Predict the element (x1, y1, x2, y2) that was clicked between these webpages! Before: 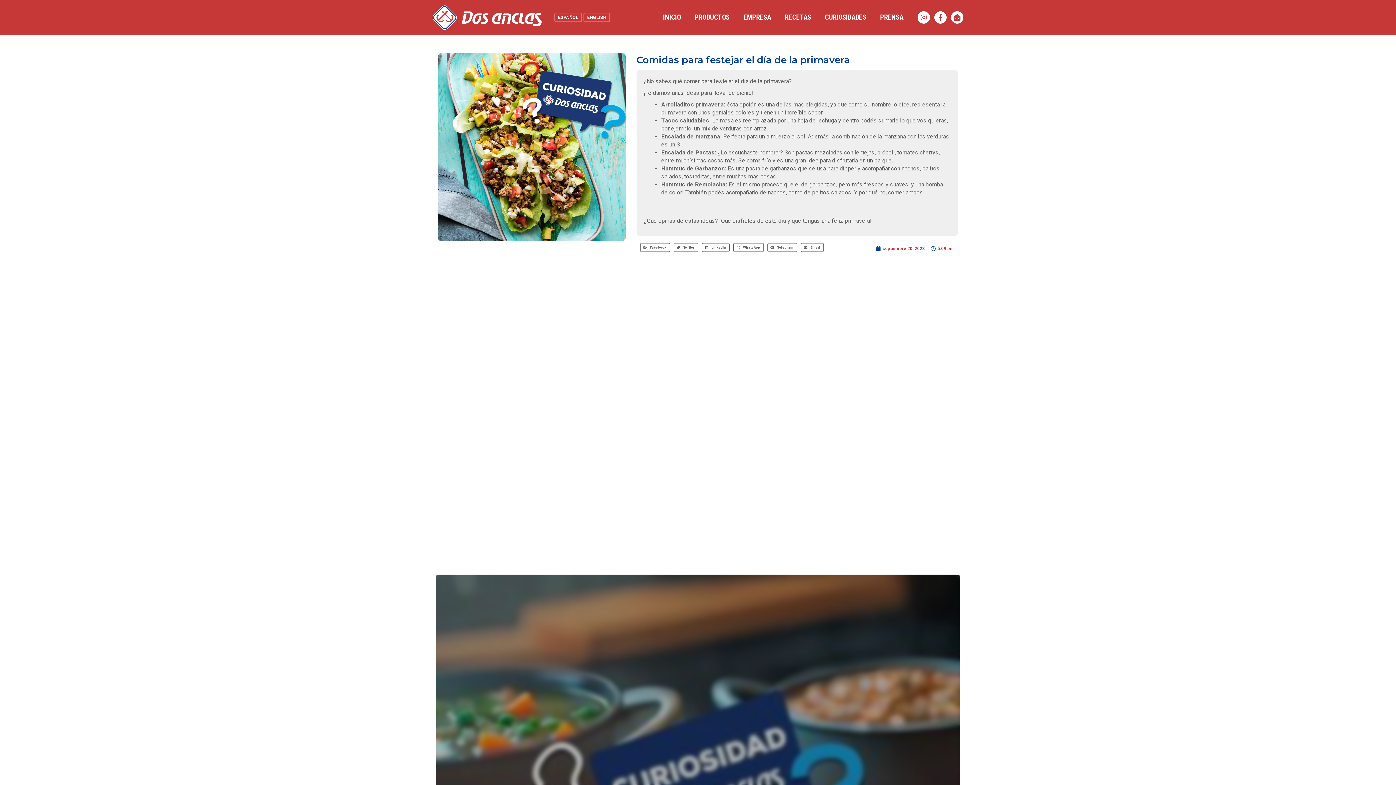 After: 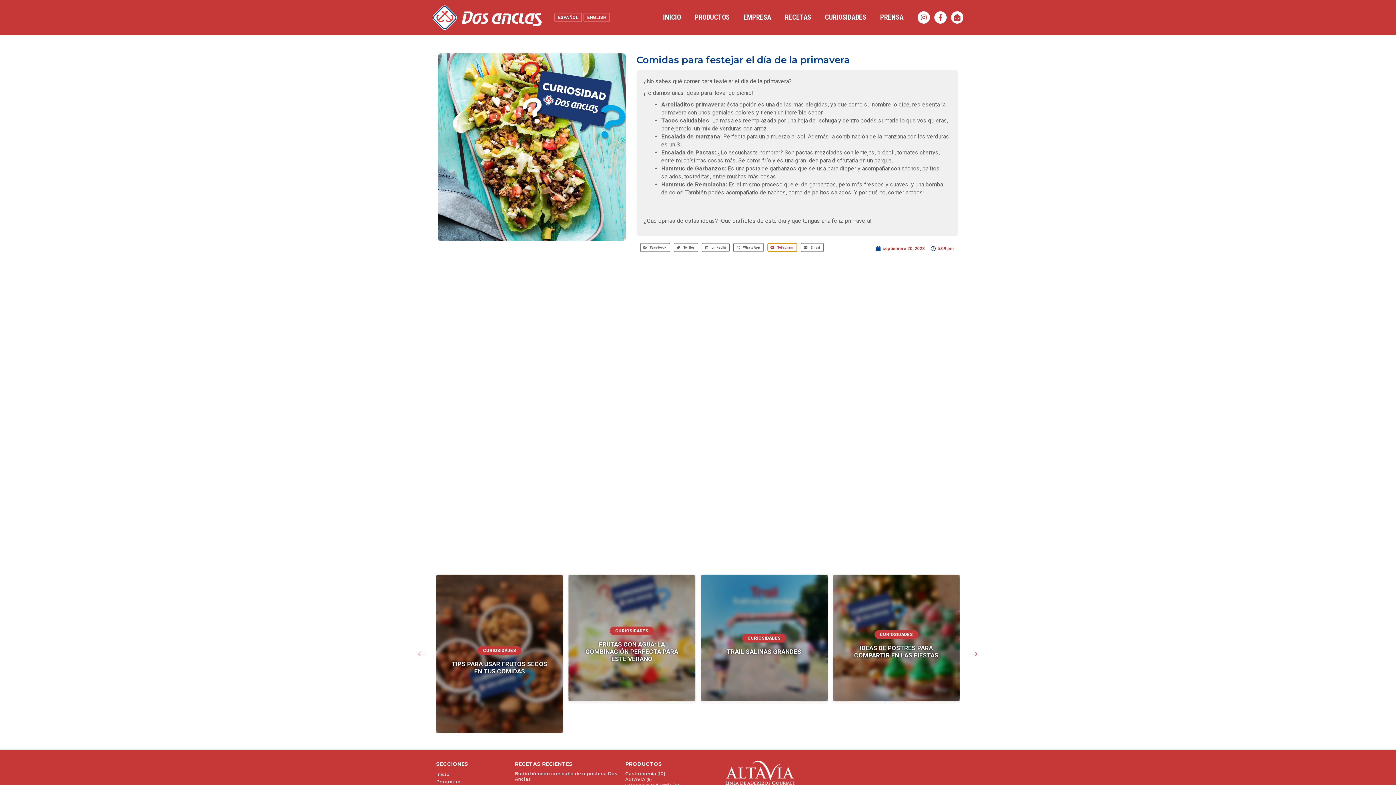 Action: bbox: (767, 243, 797, 251) label: Share on telegram